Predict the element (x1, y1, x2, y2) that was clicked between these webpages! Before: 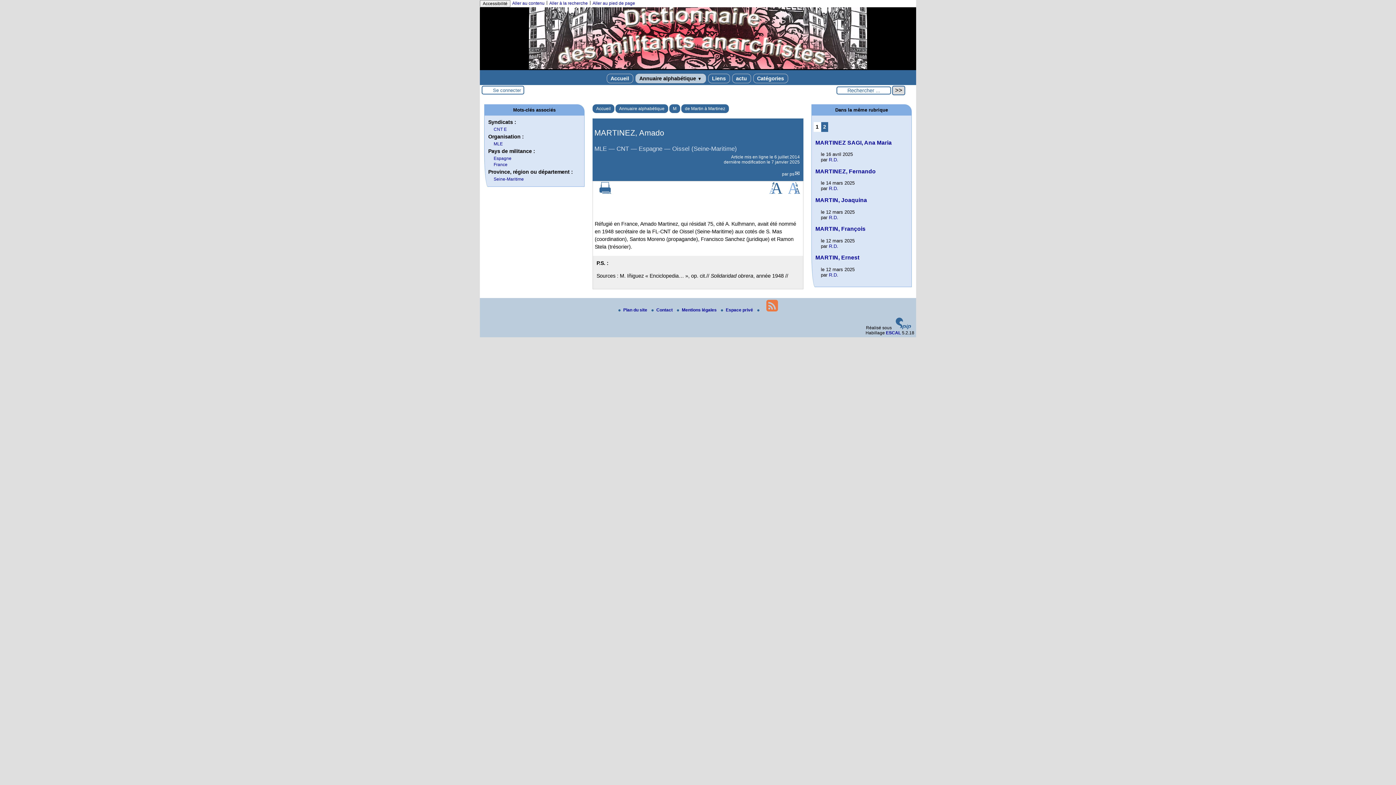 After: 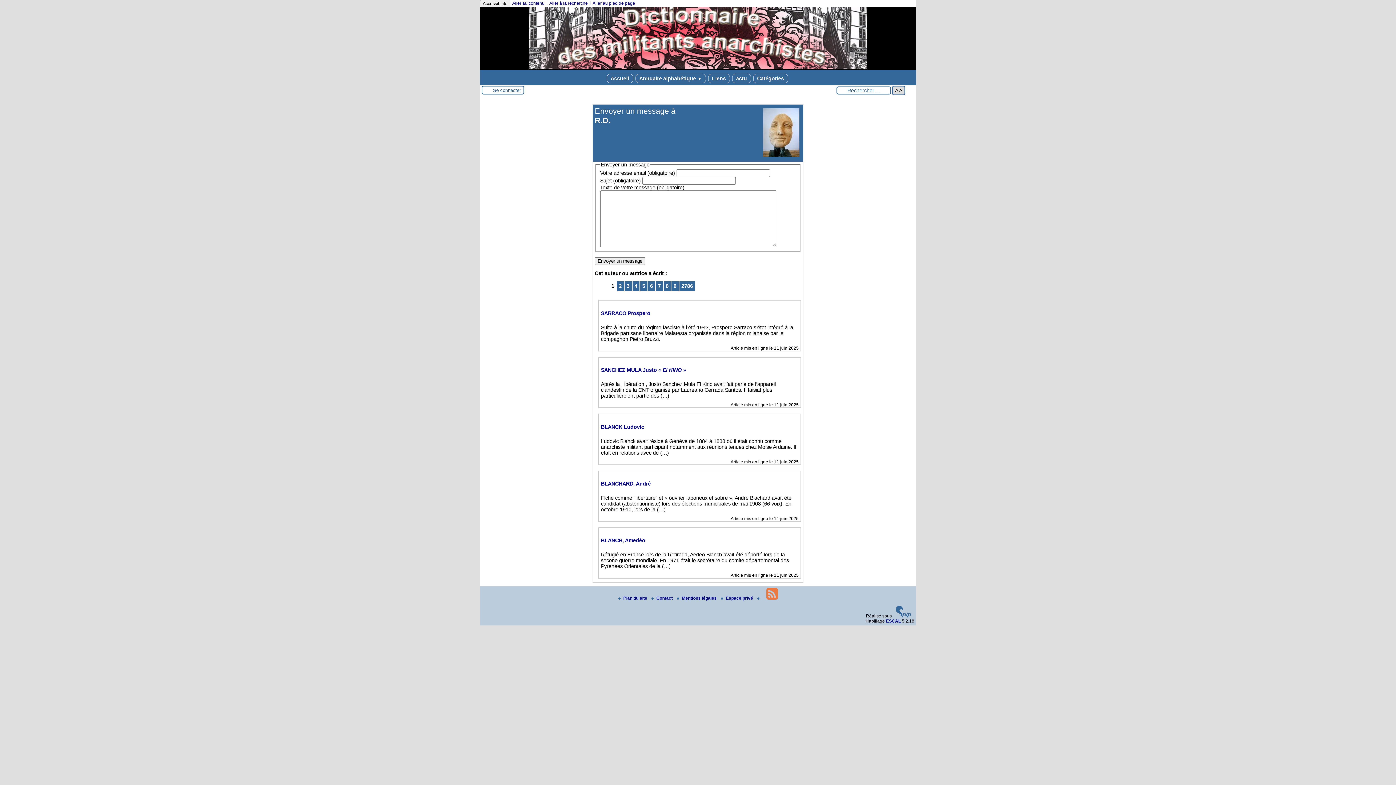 Action: bbox: (829, 243, 838, 248) label: R.D.